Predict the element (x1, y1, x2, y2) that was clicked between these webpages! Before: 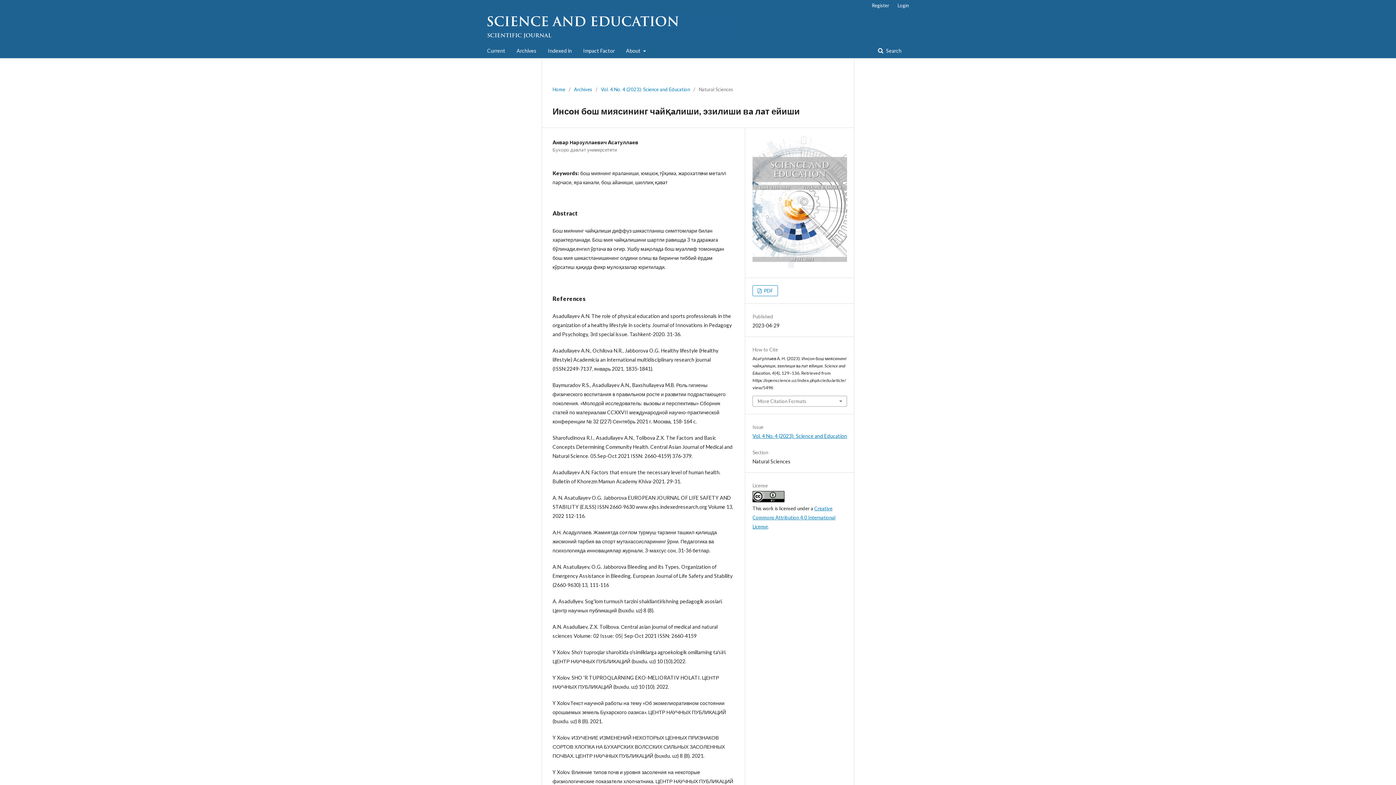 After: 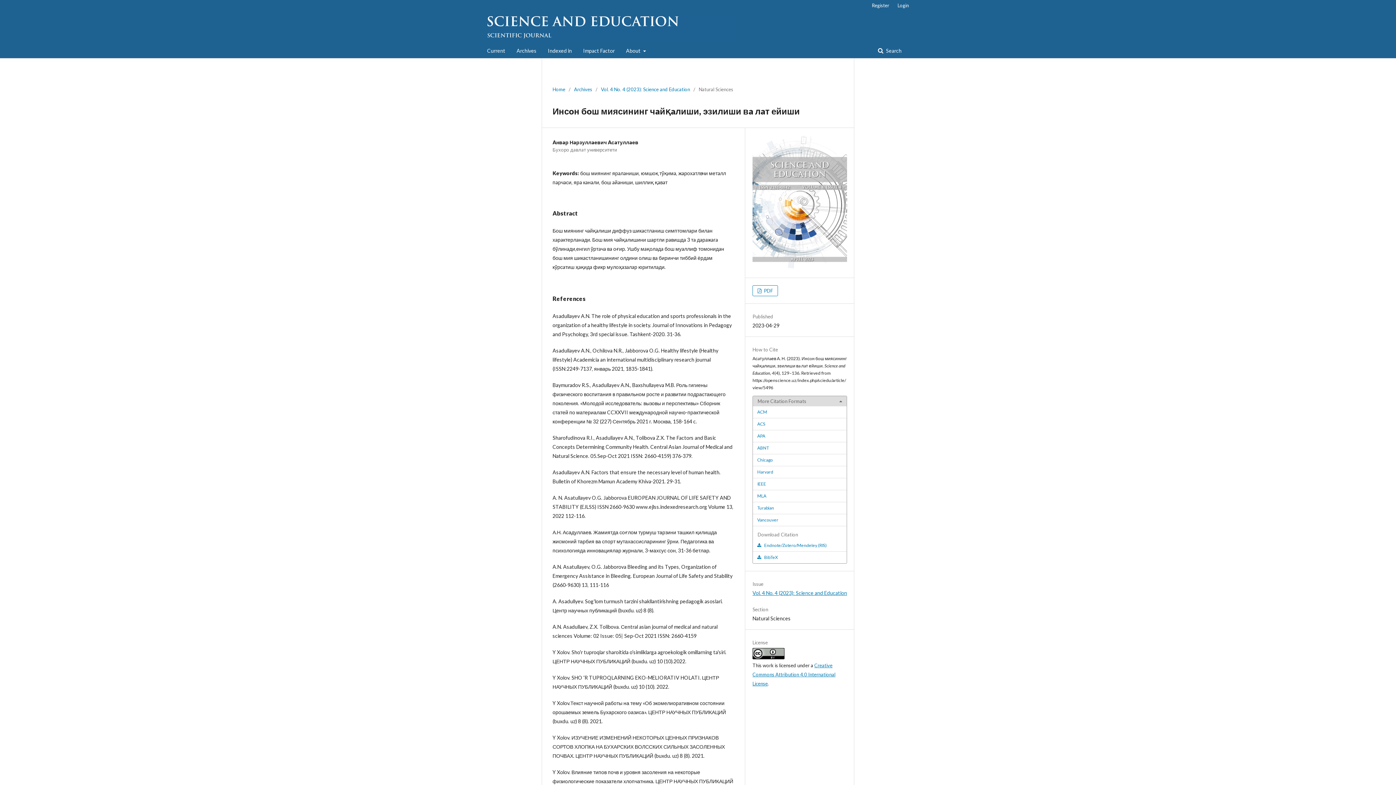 Action: label: More Citation Formats bbox: (753, 396, 846, 406)